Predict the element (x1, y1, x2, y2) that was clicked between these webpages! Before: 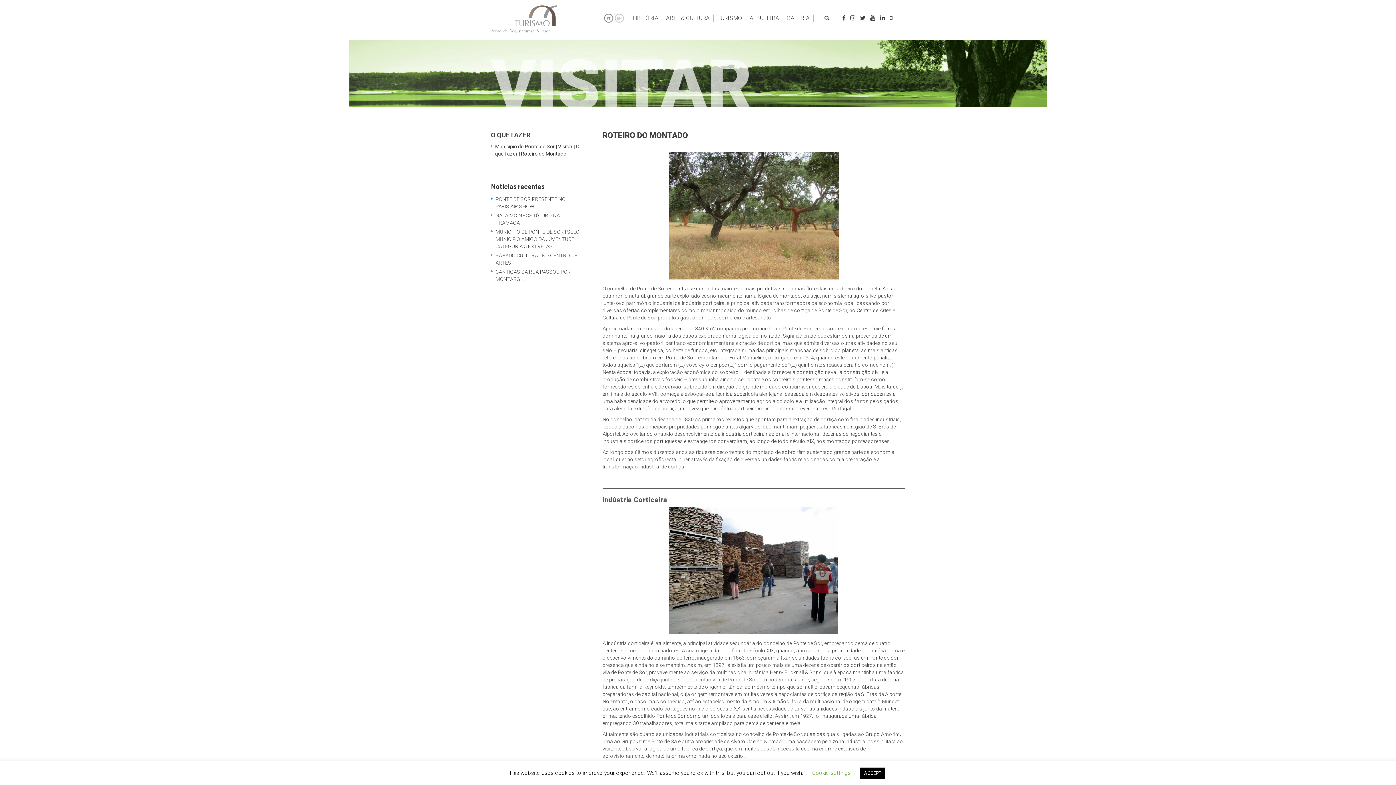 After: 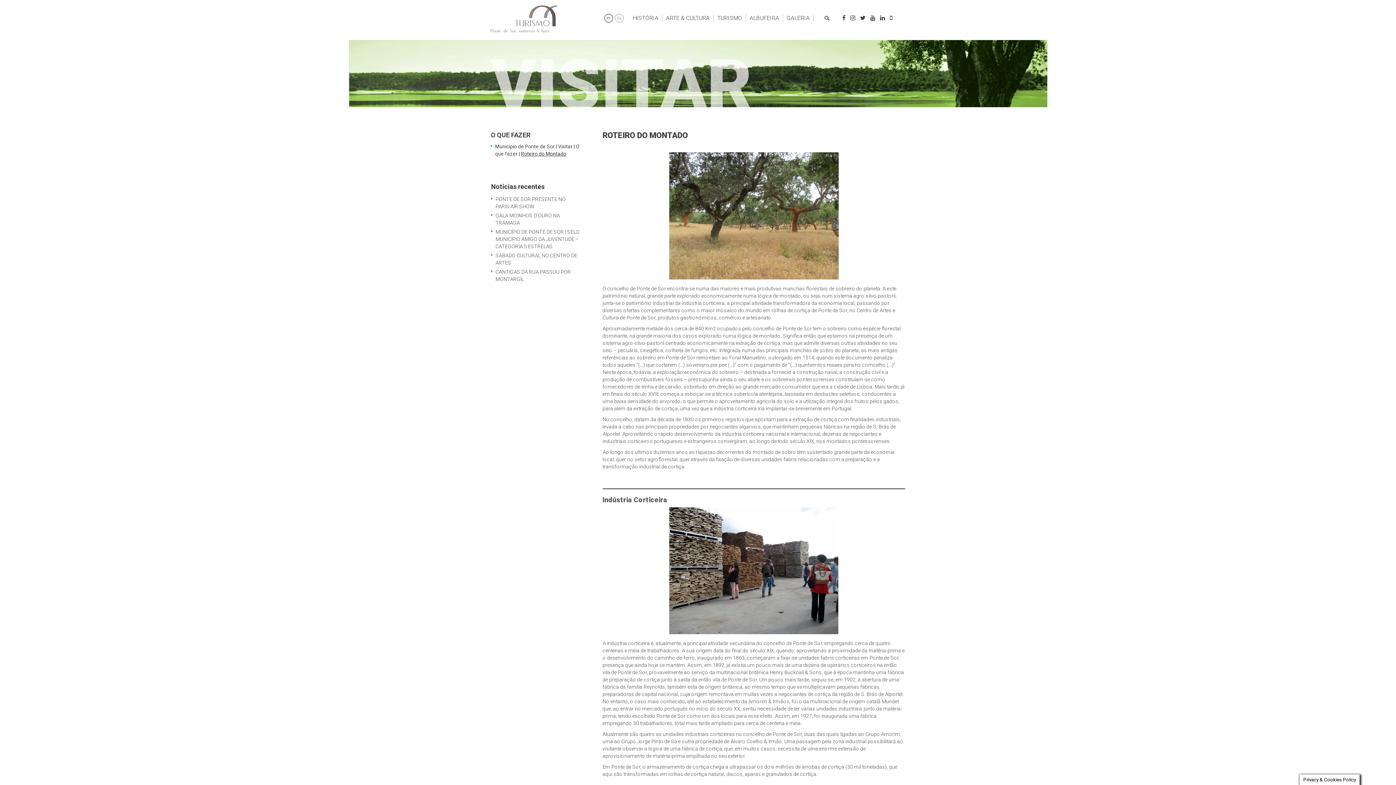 Action: bbox: (860, 768, 885, 779) label: ACCEPT